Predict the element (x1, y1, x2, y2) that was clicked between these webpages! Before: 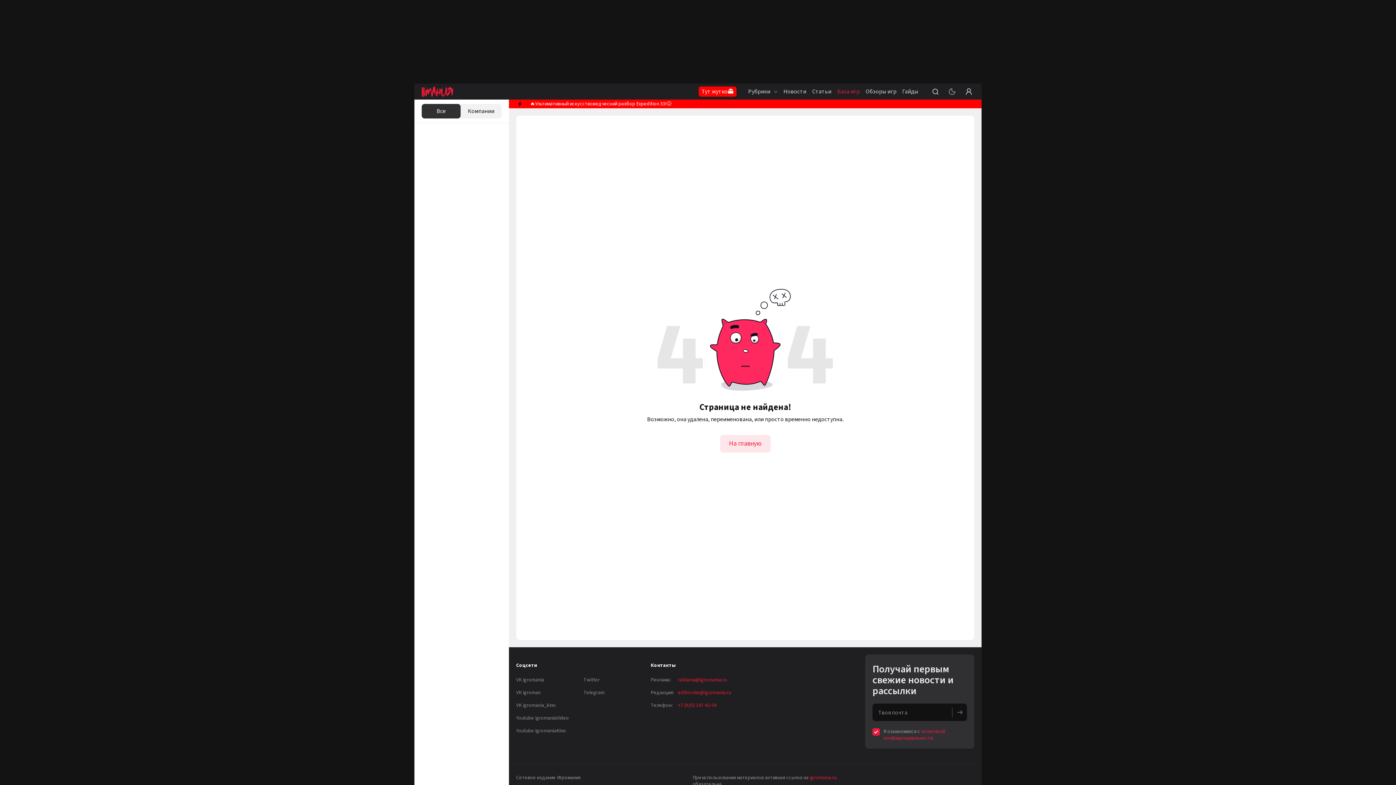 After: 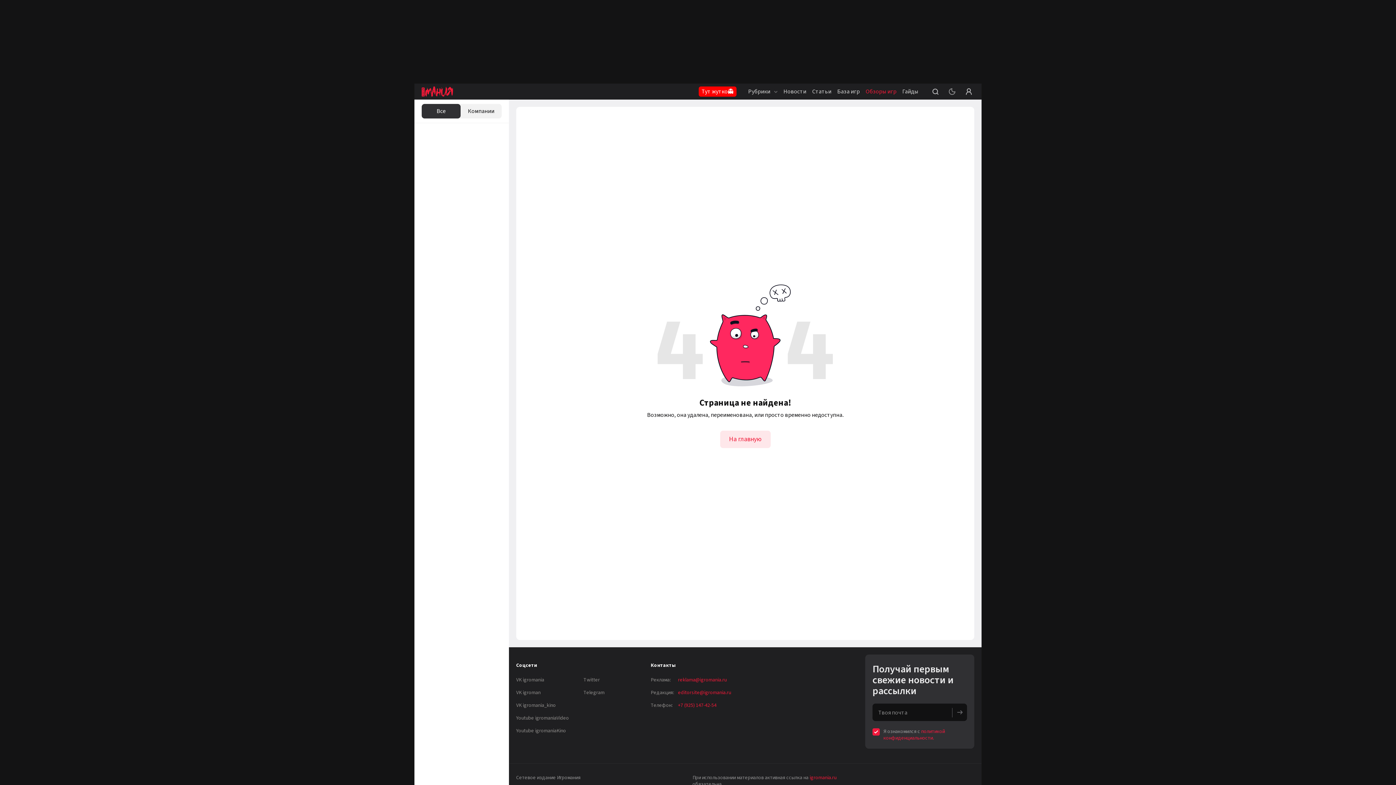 Action: bbox: (865, 83, 896, 99) label: Обзоры игр